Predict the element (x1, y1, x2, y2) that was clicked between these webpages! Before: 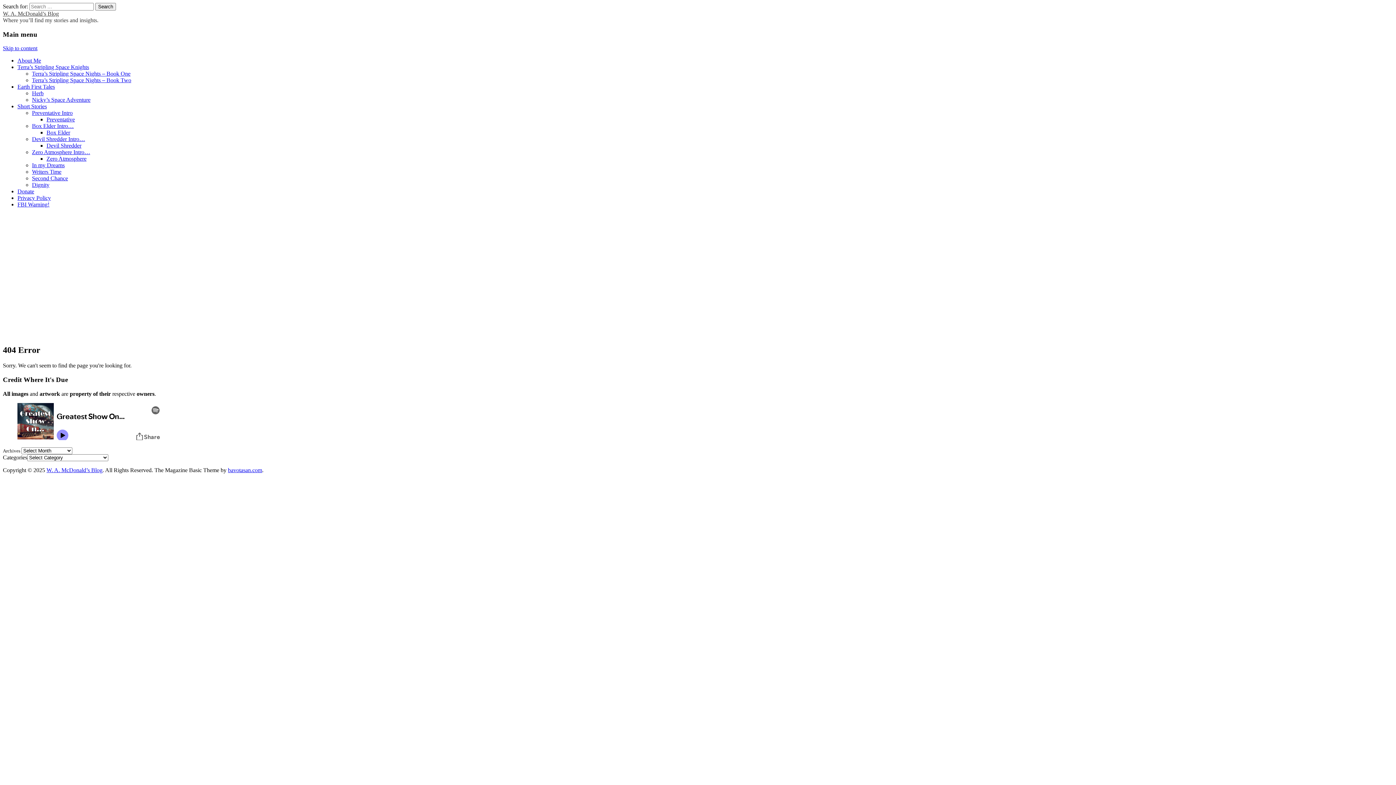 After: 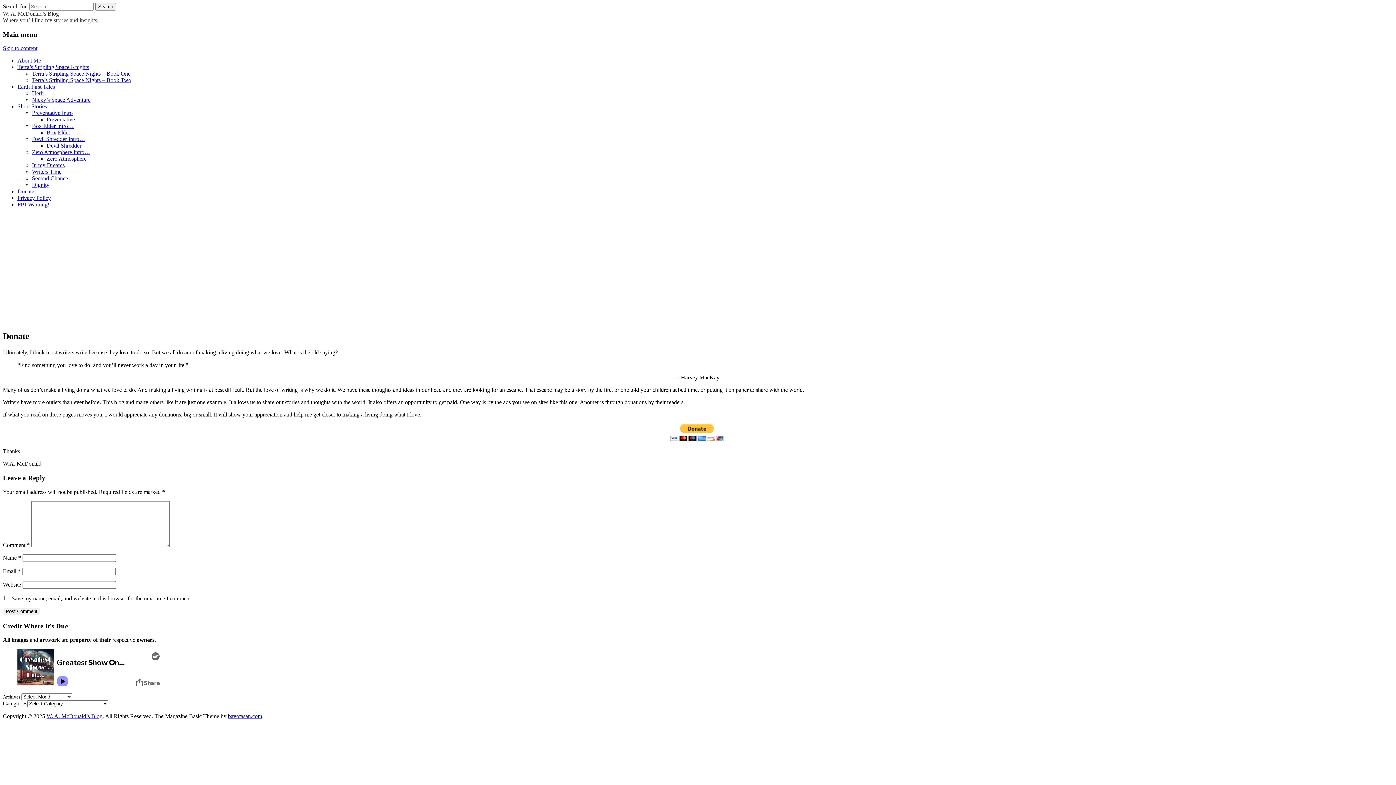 Action: bbox: (17, 188, 34, 194) label: Donate